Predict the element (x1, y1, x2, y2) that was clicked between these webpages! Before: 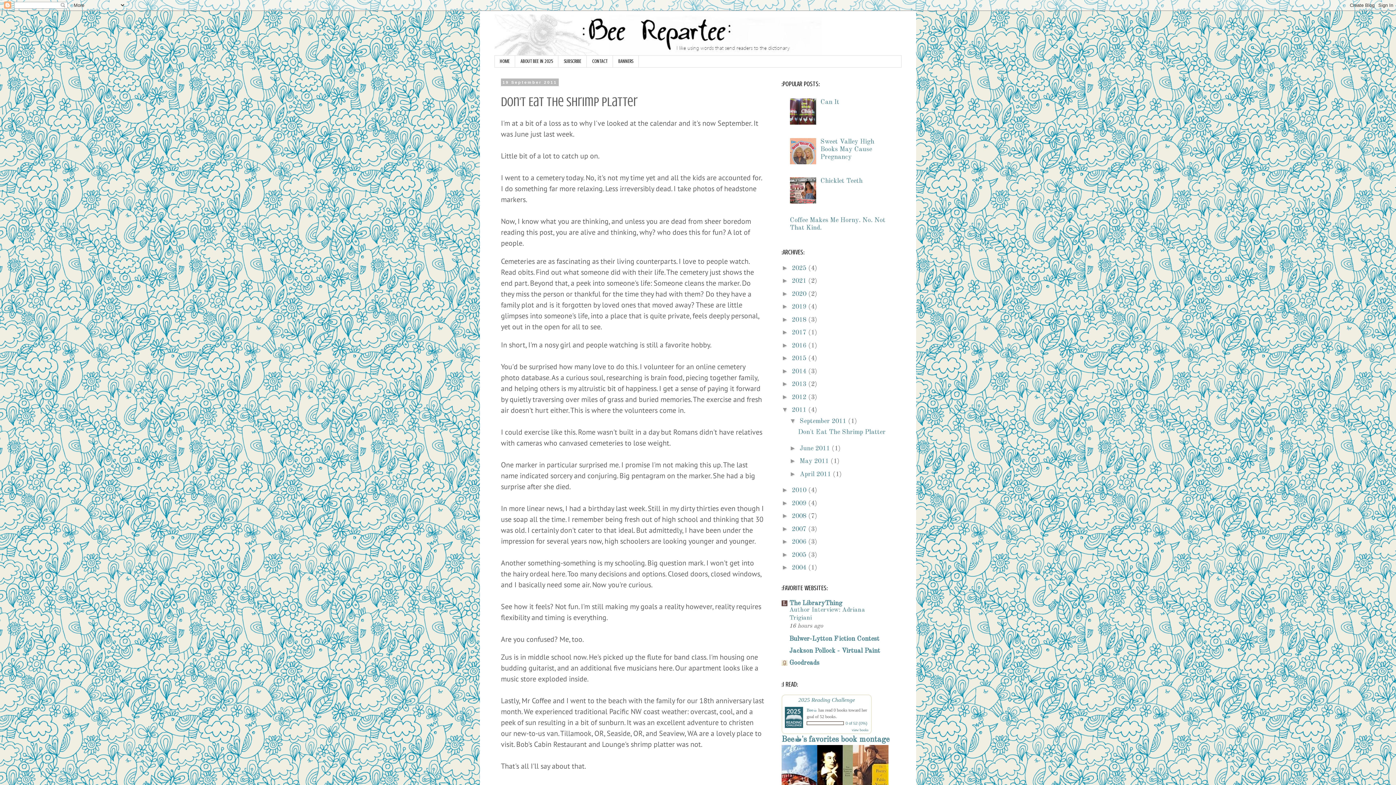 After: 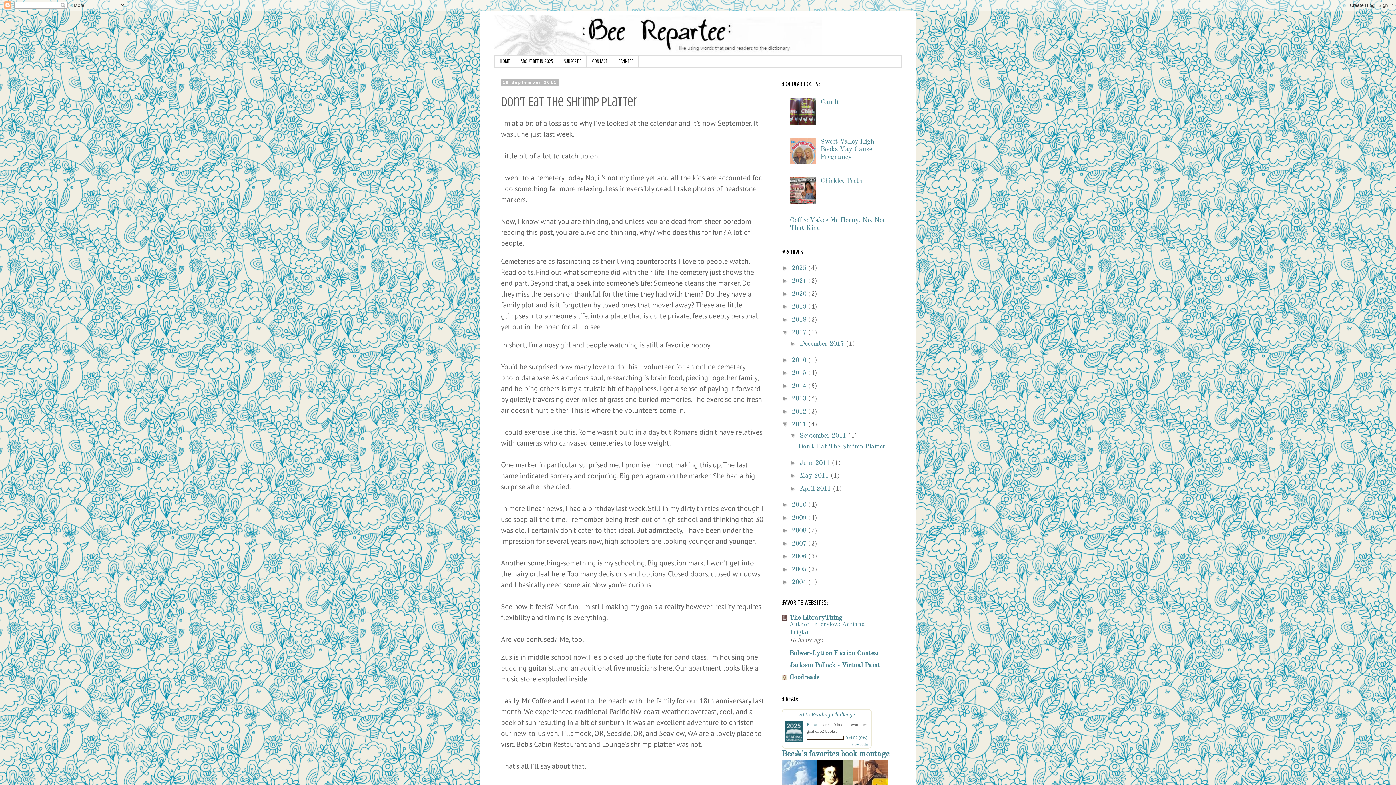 Action: bbox: (781, 328, 792, 336) label: ►  